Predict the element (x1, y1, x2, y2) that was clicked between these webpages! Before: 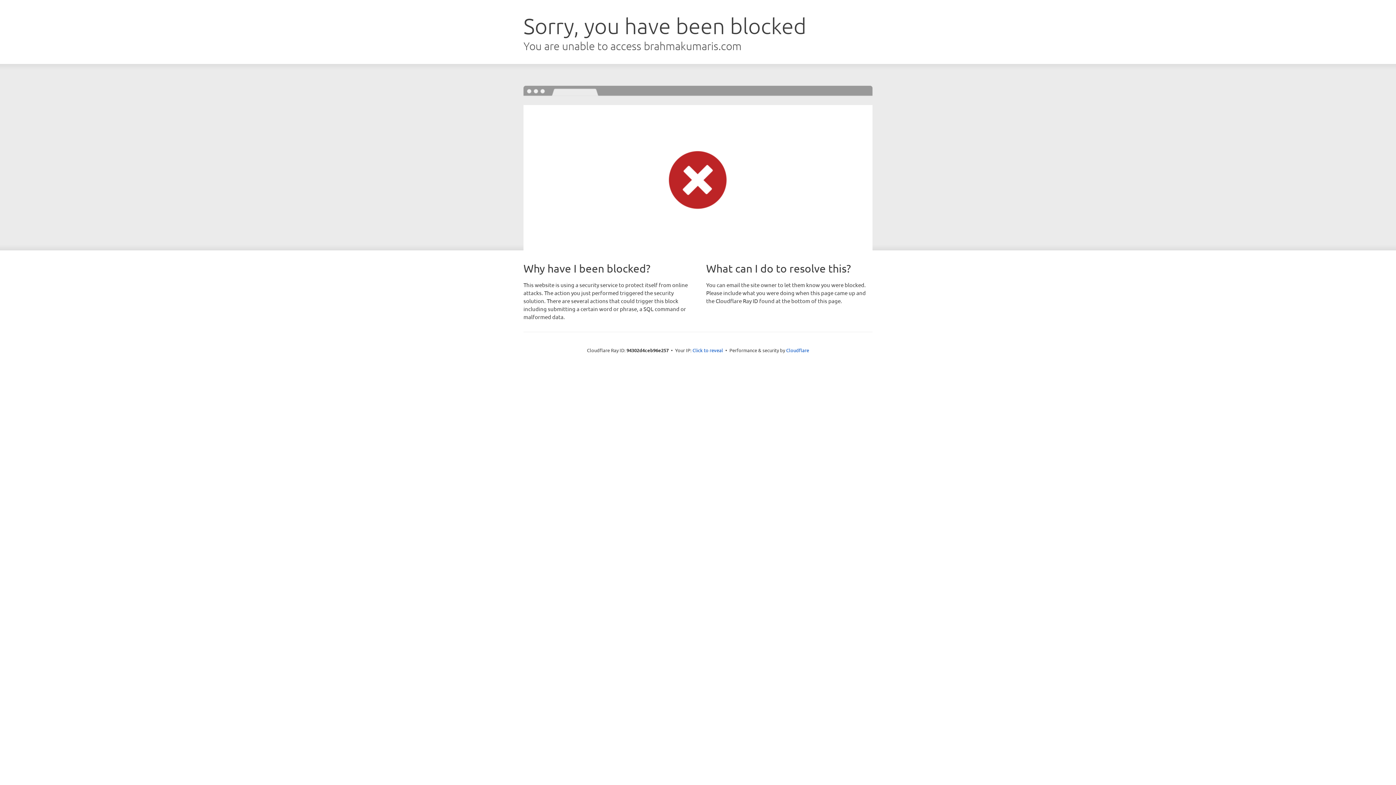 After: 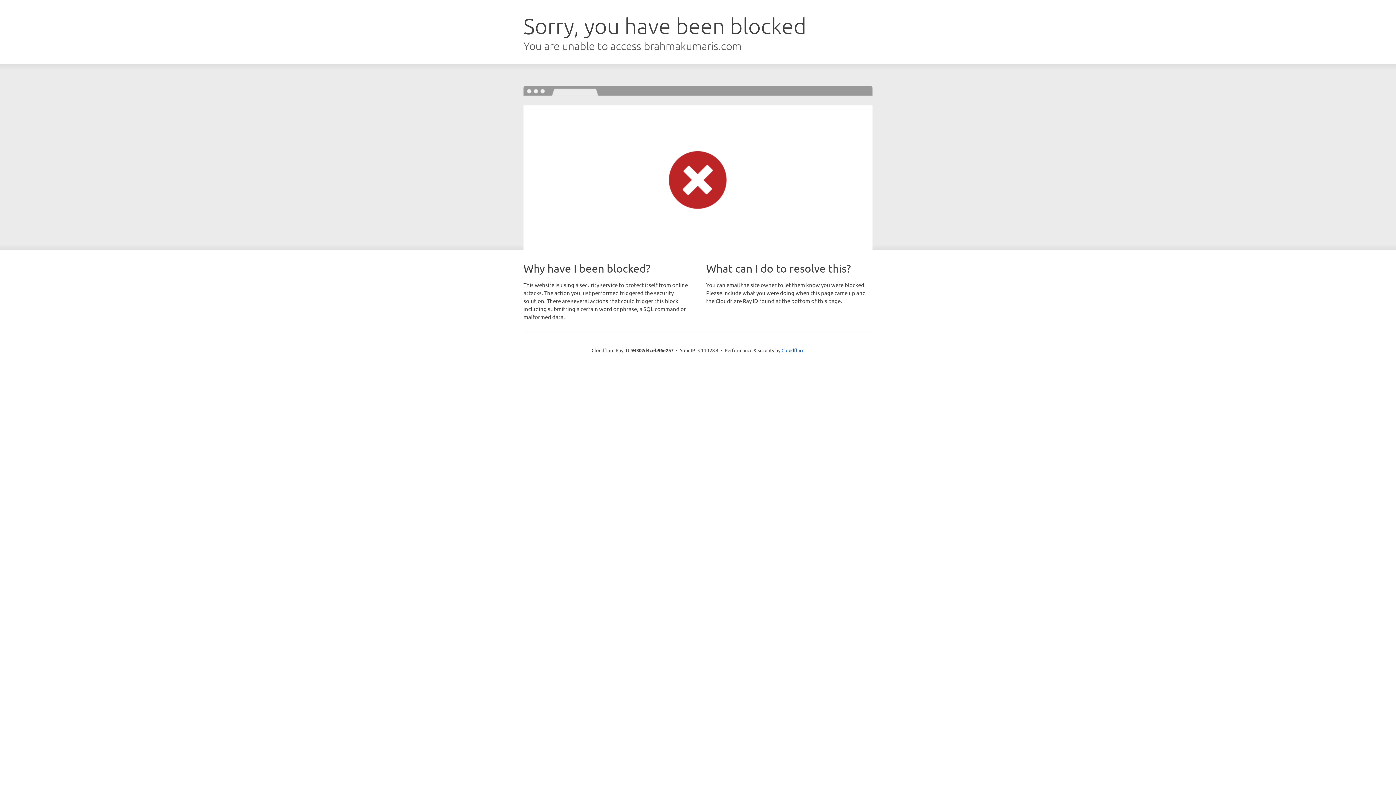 Action: label: Click to reveal bbox: (692, 346, 723, 353)